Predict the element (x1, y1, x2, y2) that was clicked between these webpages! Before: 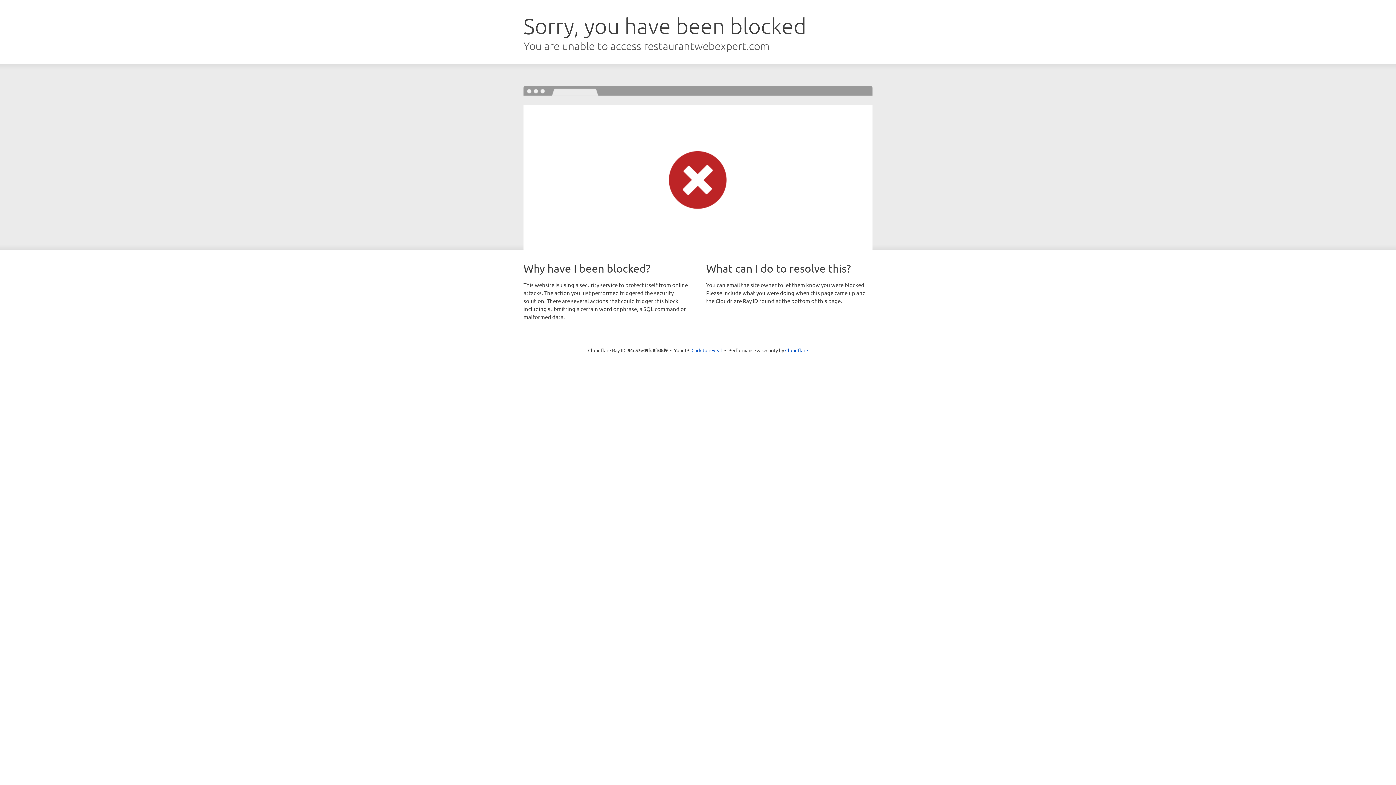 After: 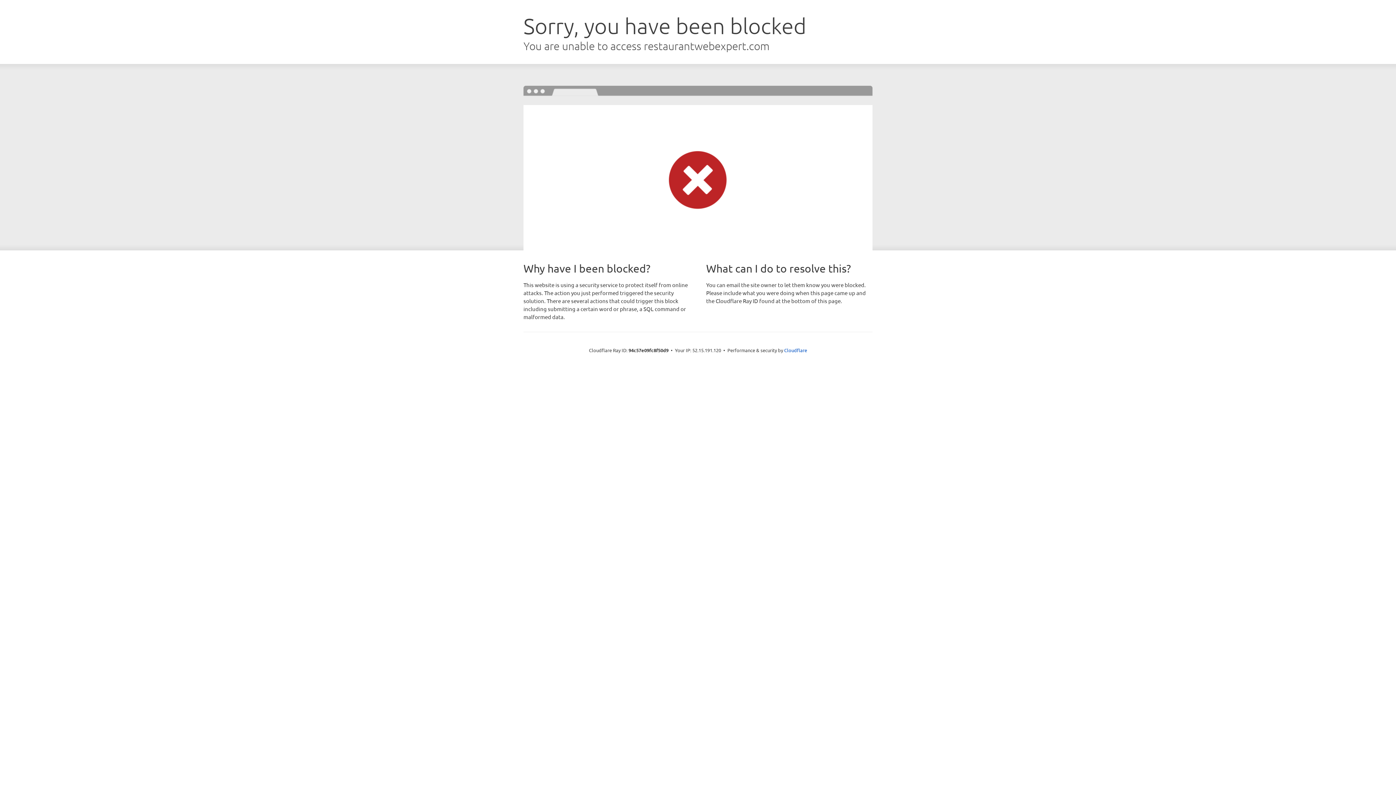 Action: label: Click to reveal bbox: (691, 346, 722, 353)